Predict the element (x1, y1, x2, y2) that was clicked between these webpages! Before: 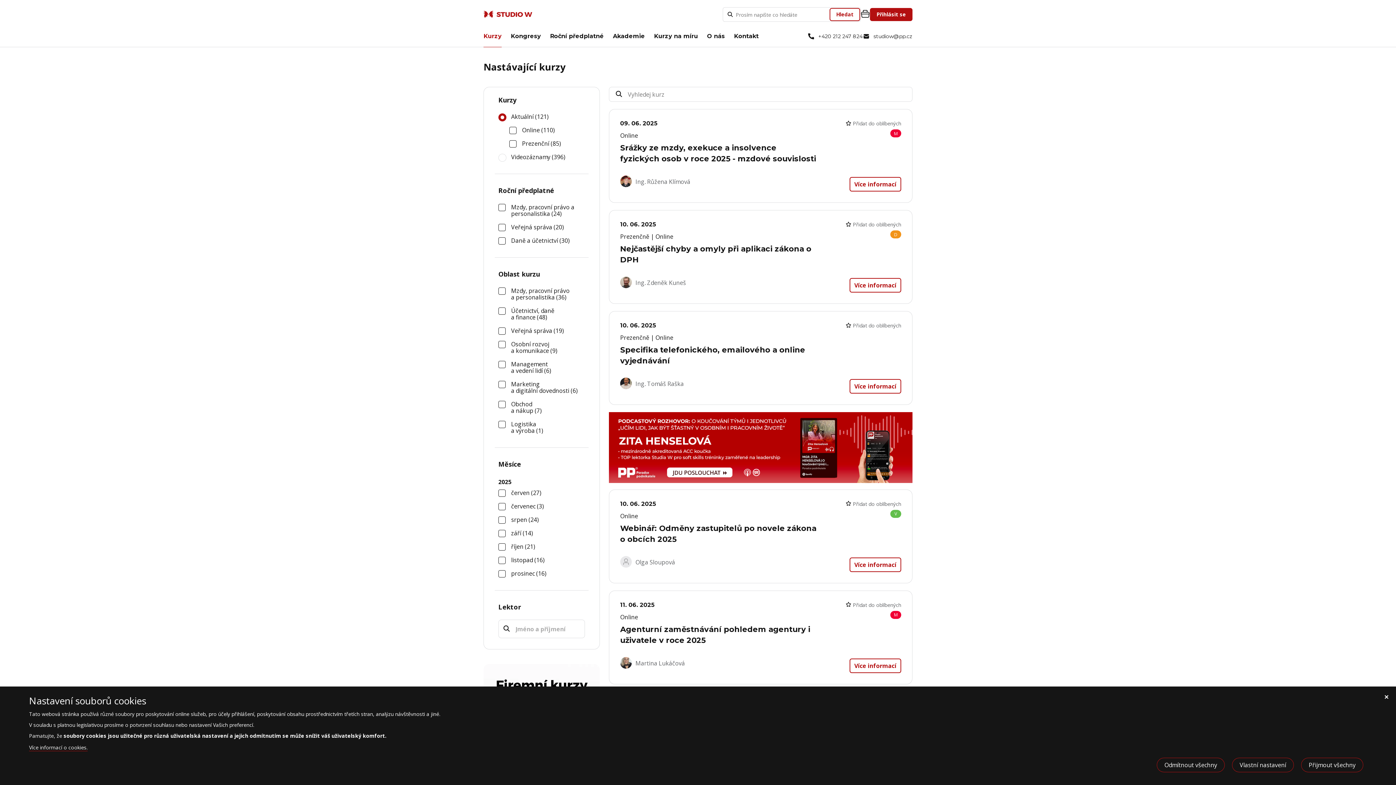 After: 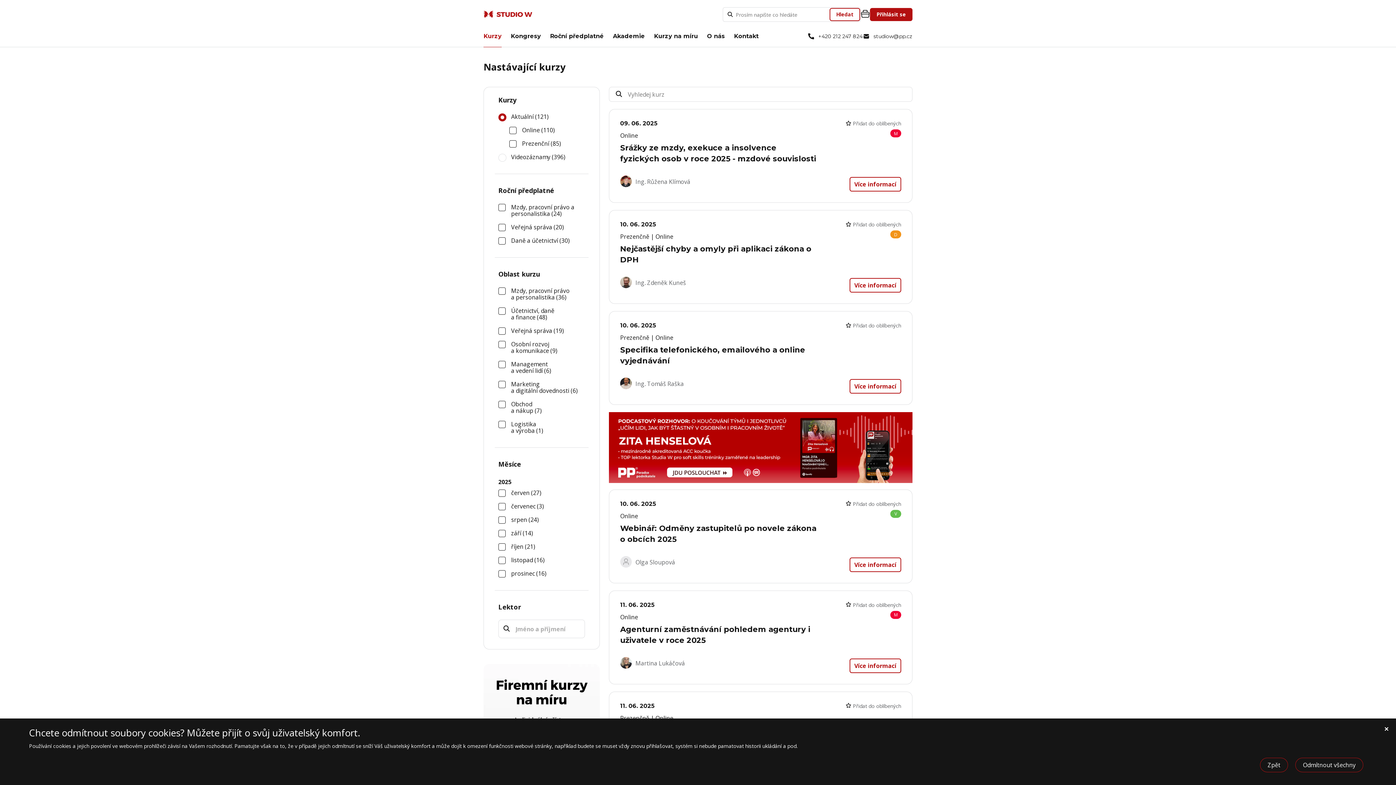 Action: label: Odmítnout všechny bbox: (1157, 758, 1225, 772)